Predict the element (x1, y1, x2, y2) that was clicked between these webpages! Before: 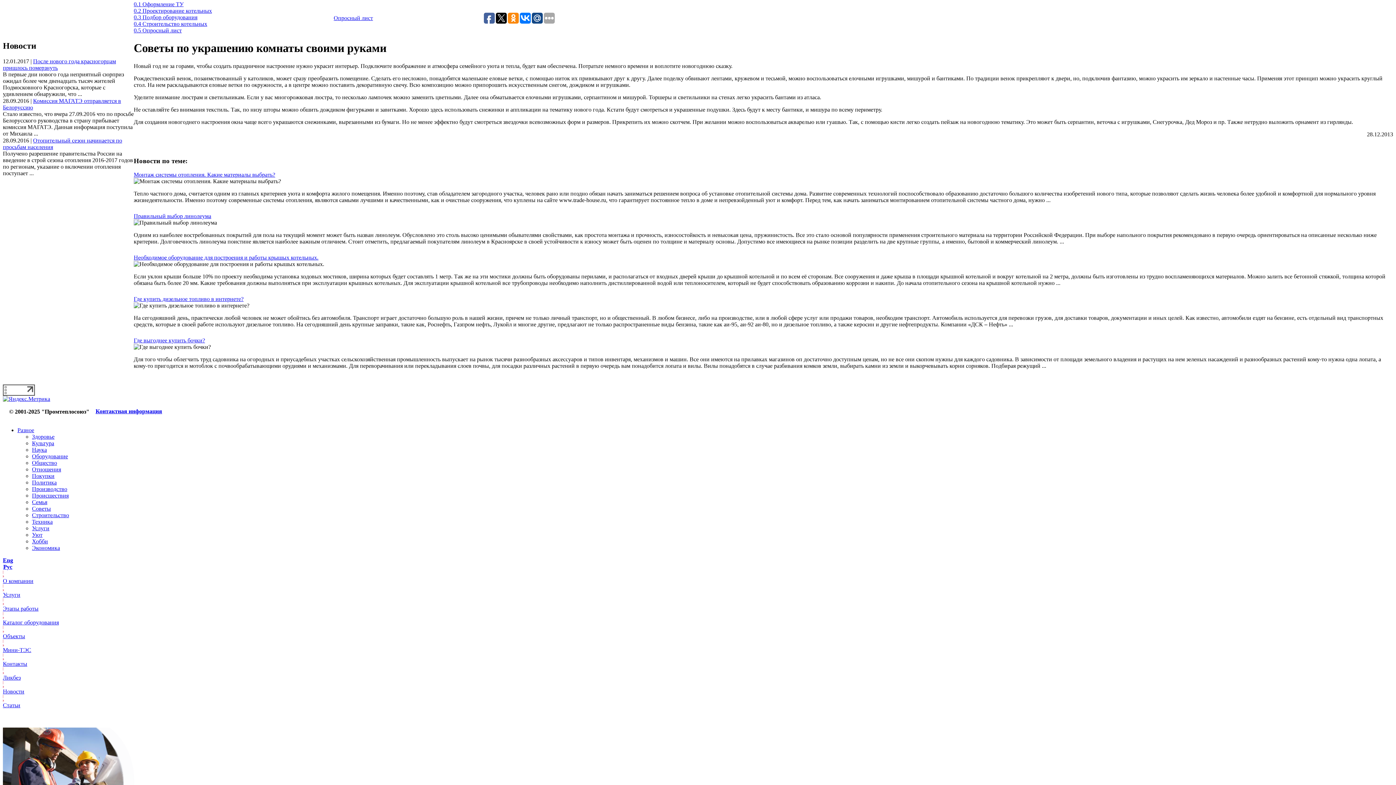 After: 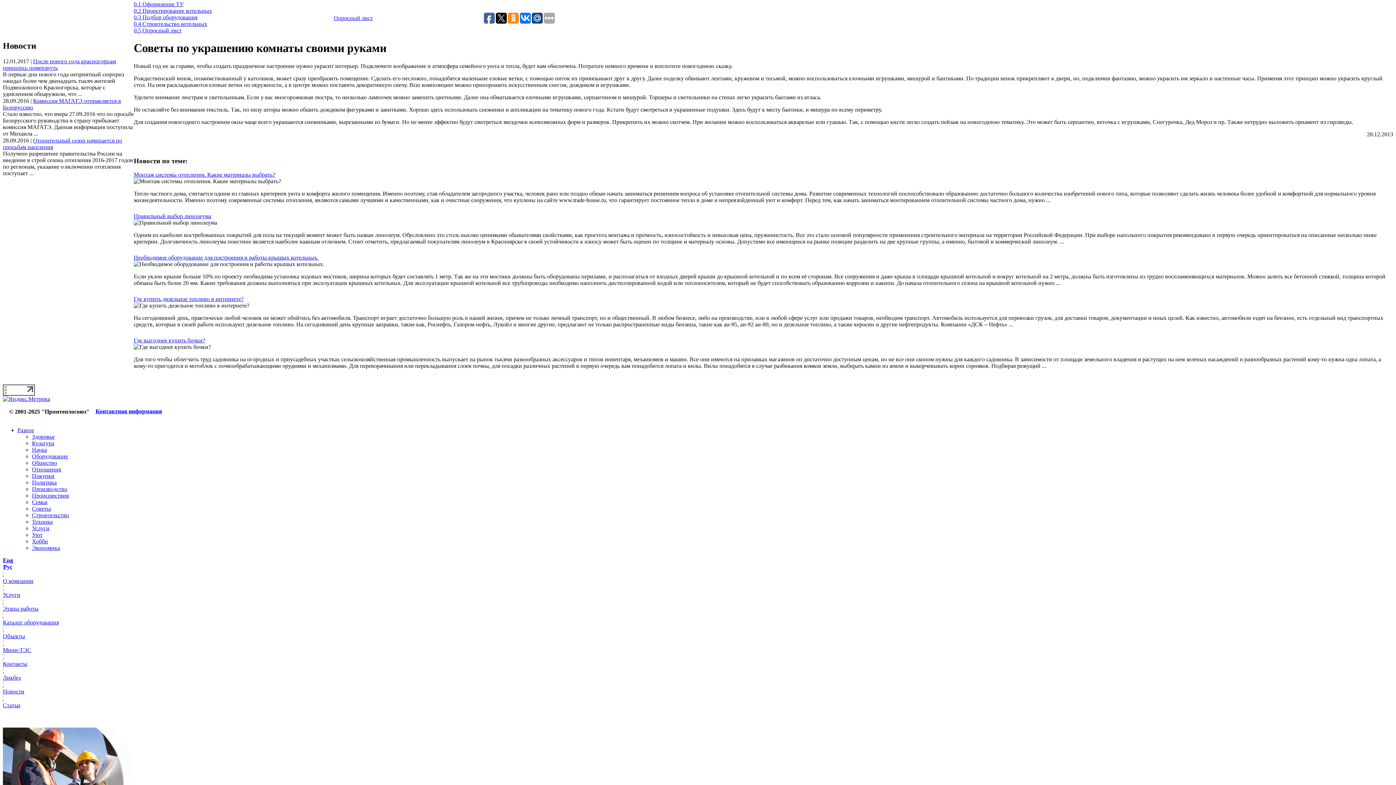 Action: bbox: (2, 396, 50, 402)